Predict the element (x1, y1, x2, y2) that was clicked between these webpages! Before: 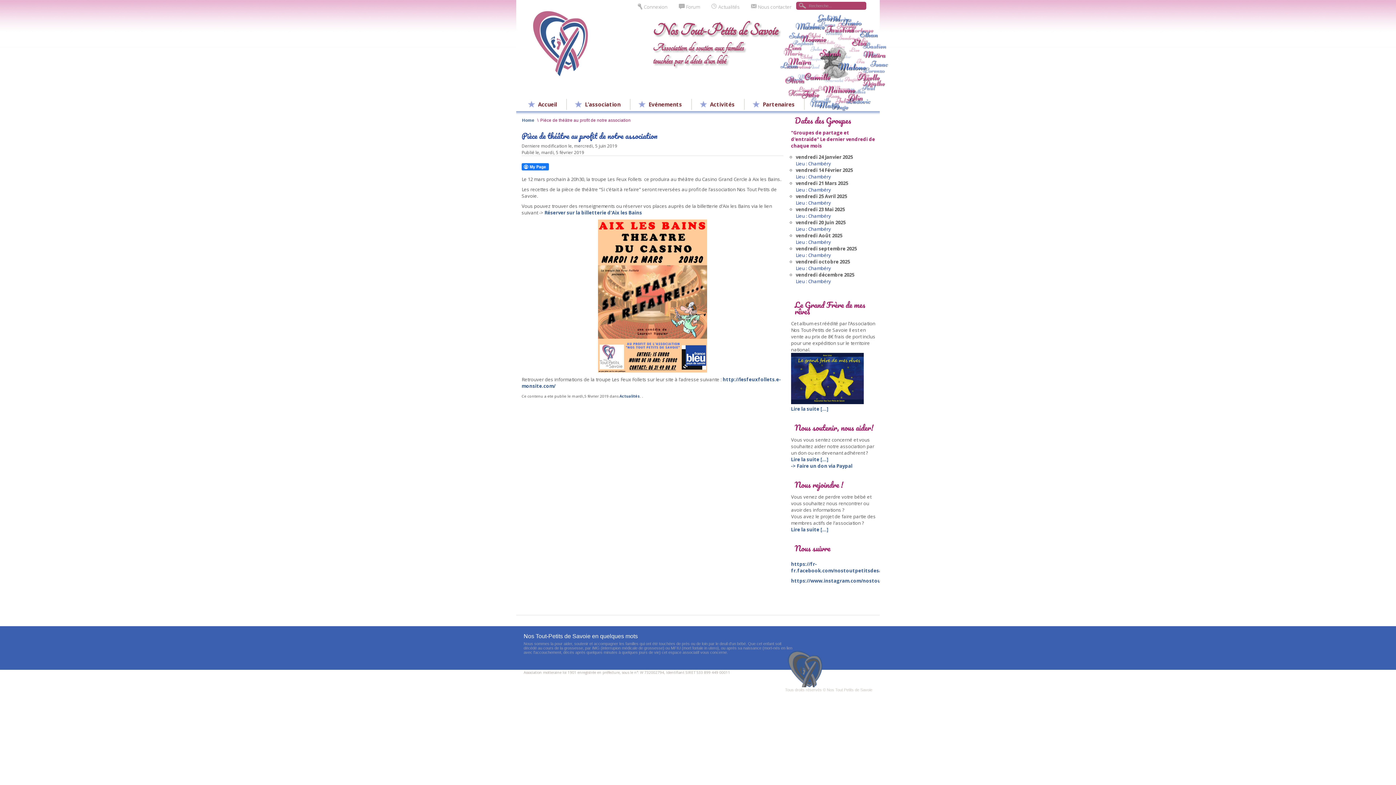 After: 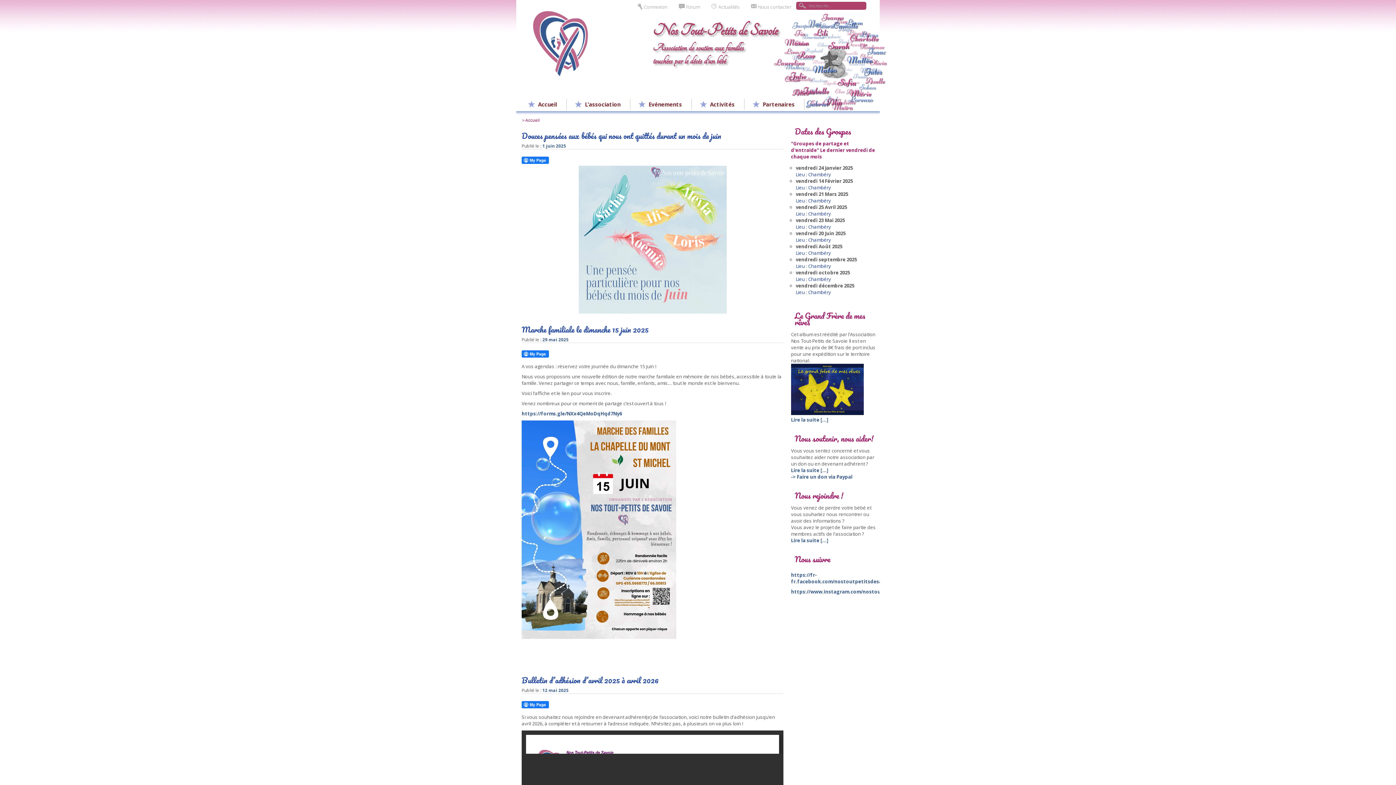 Action: bbox: (785, 651, 829, 687)